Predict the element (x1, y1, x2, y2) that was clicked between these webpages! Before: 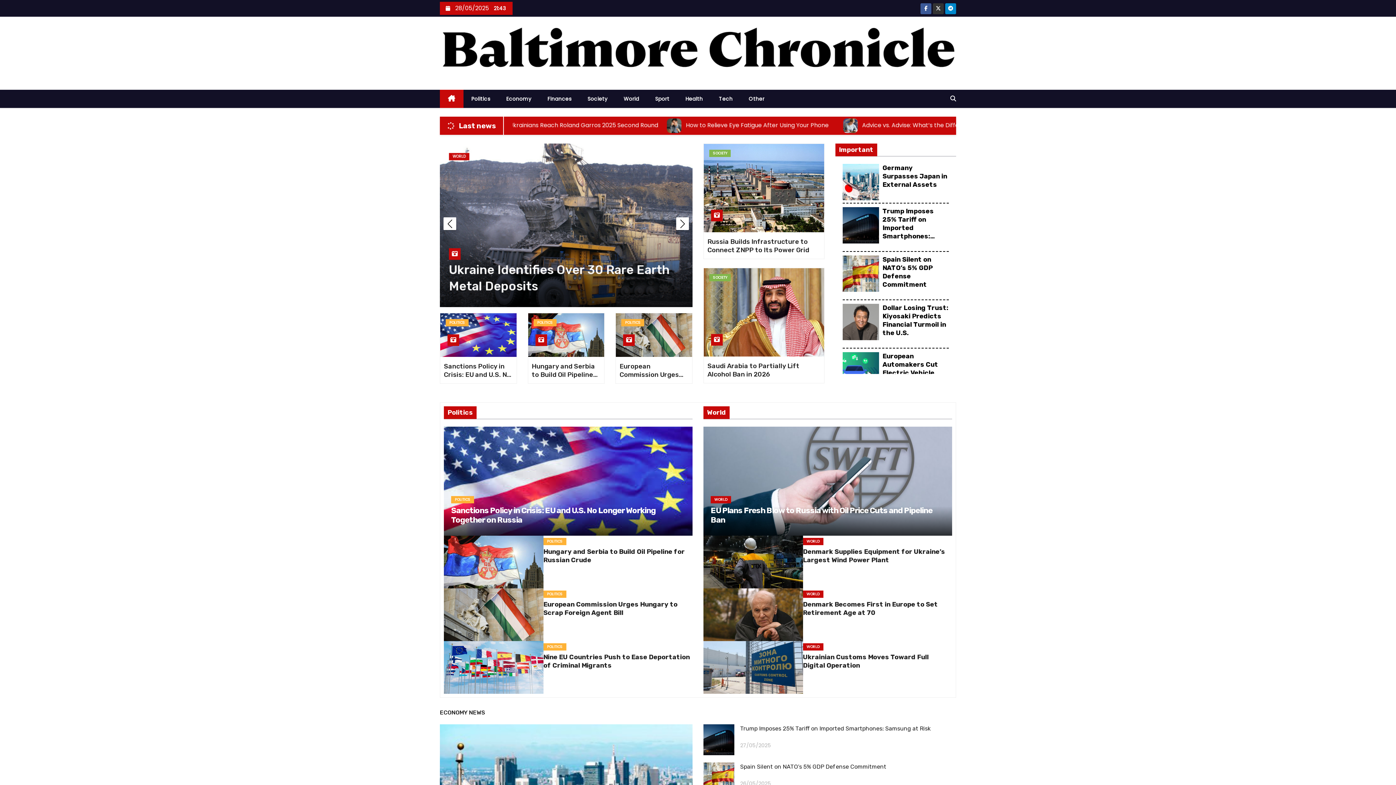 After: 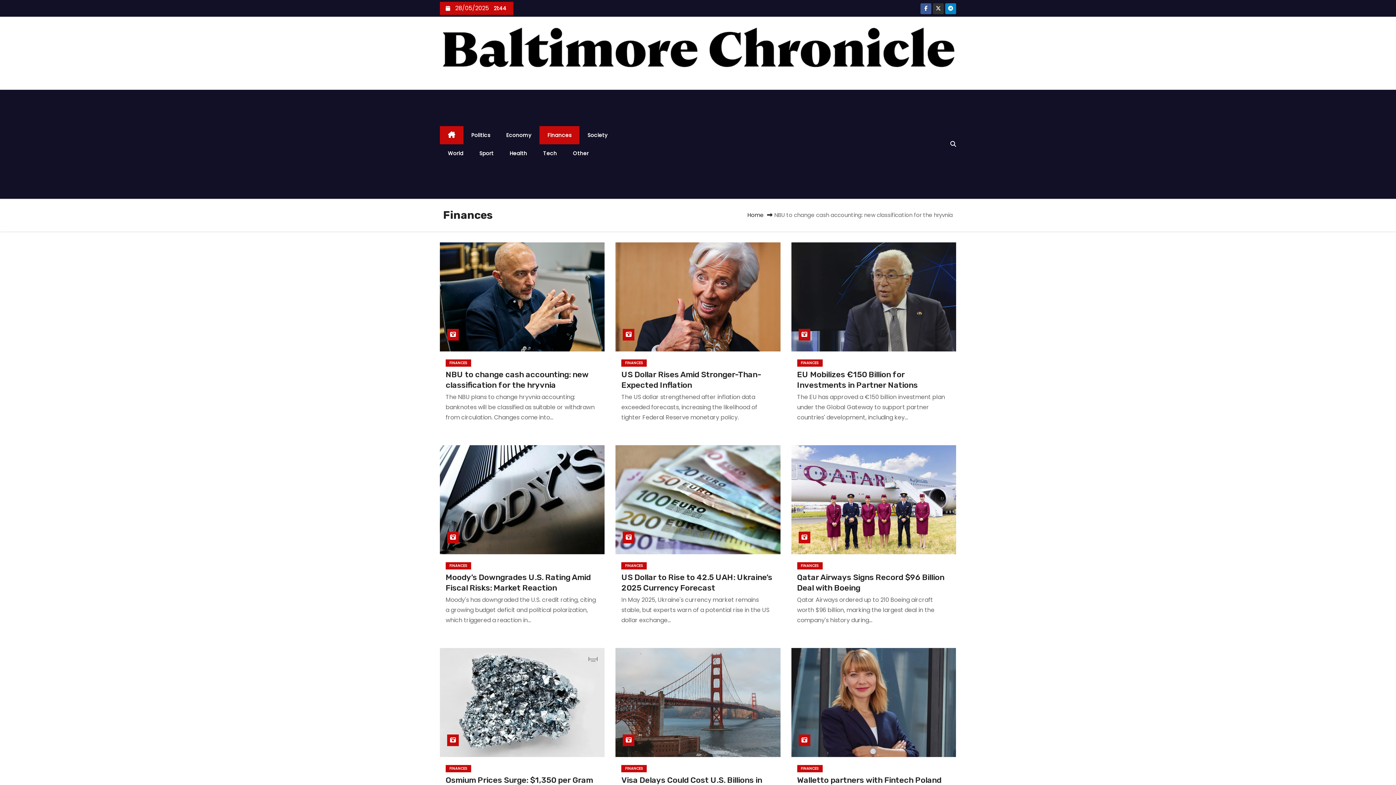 Action: bbox: (539, 89, 579, 108) label: Finances